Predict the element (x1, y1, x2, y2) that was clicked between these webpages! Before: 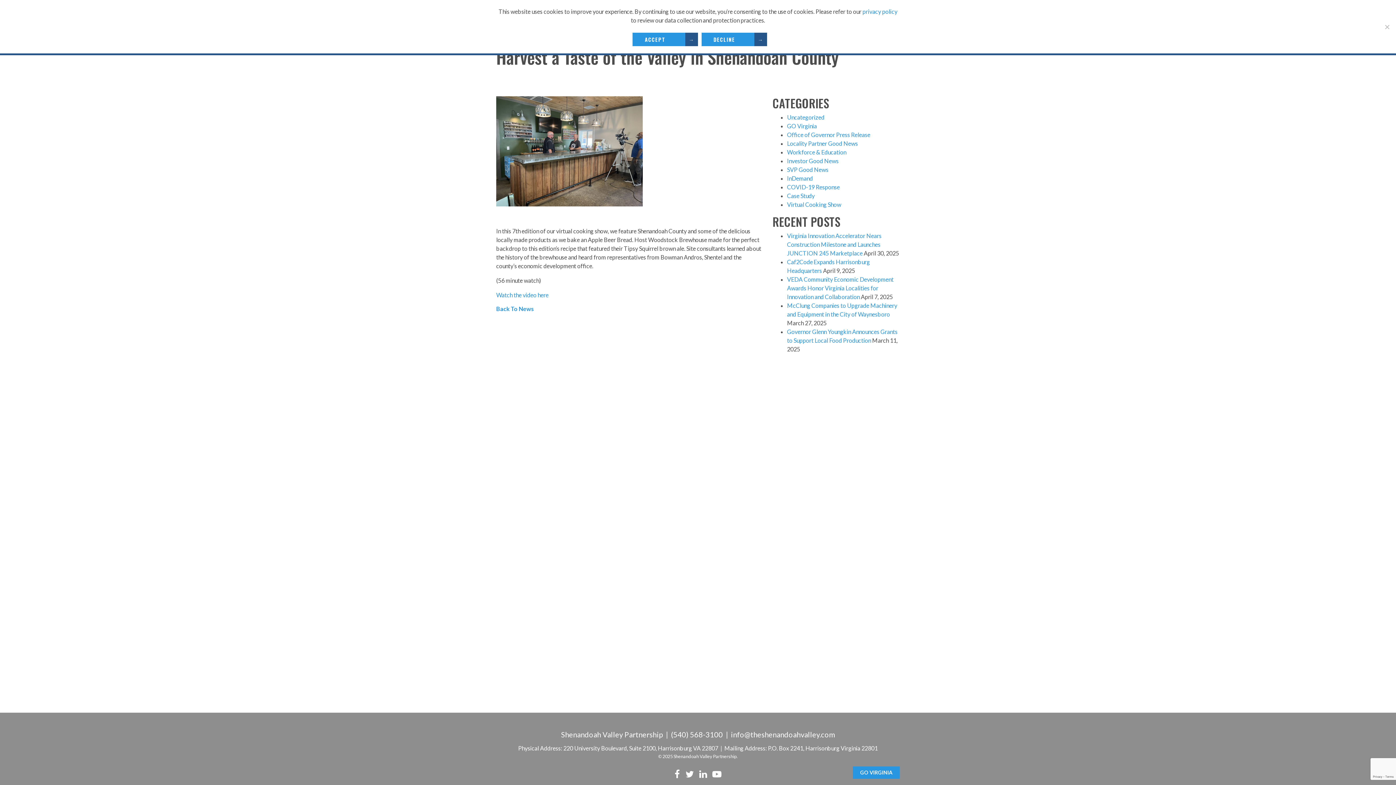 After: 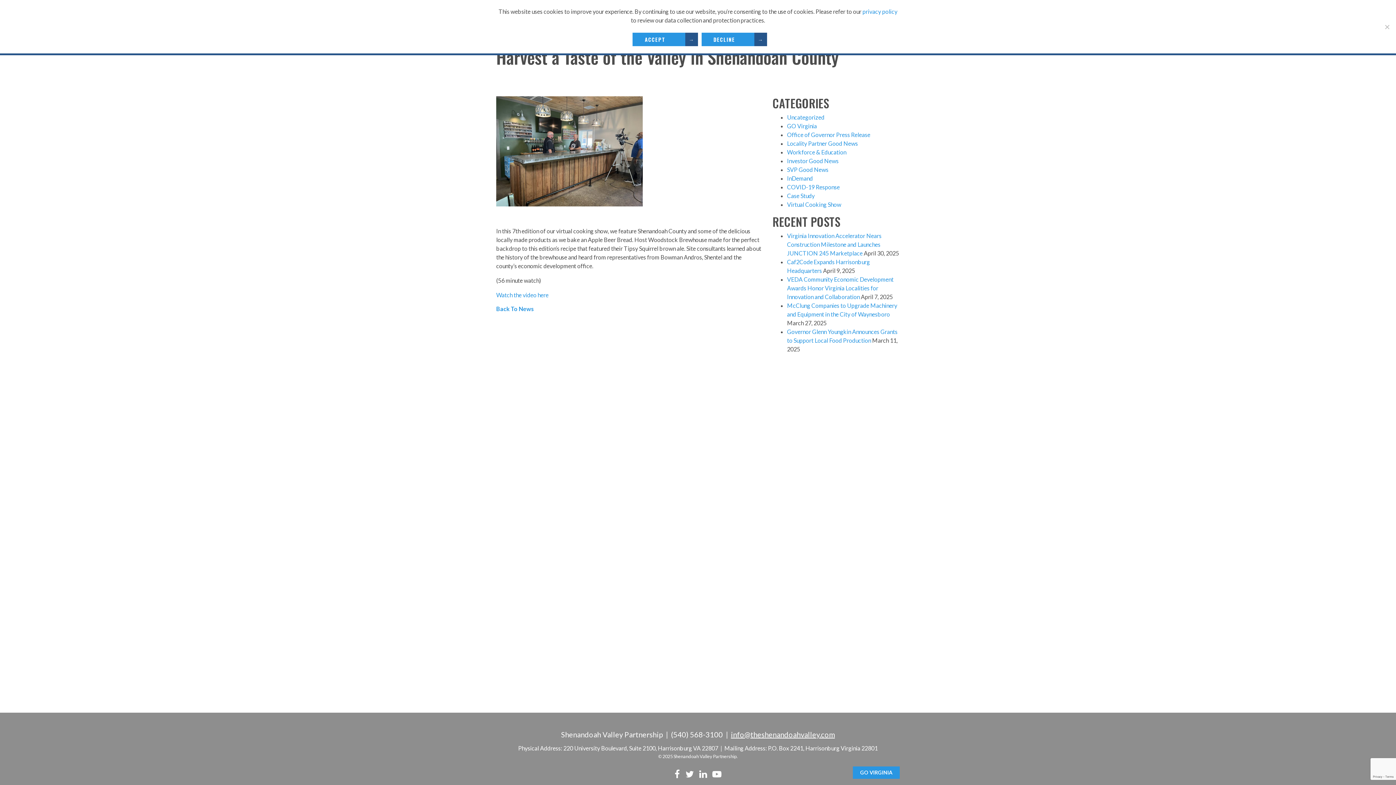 Action: bbox: (731, 730, 835, 739) label: info@theshenandoahvalley.com